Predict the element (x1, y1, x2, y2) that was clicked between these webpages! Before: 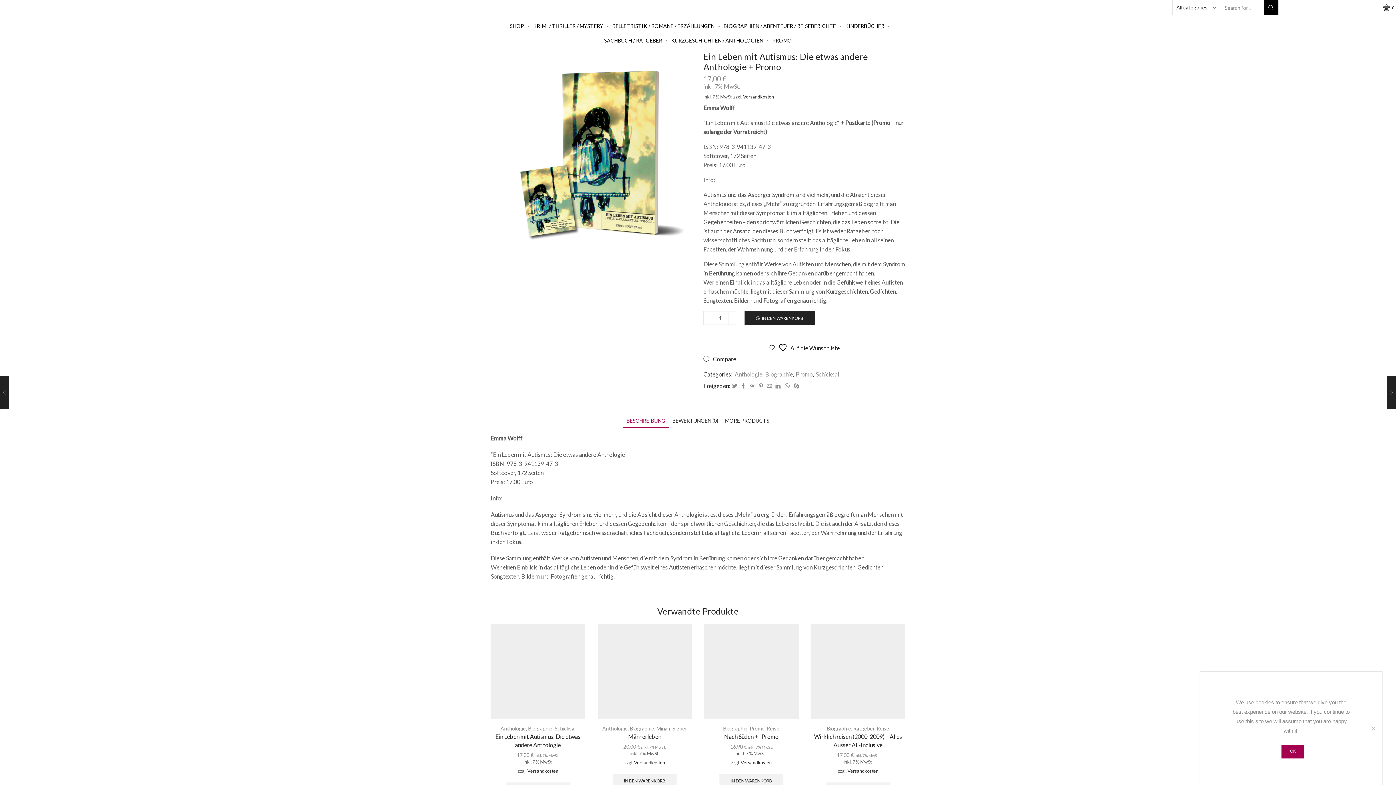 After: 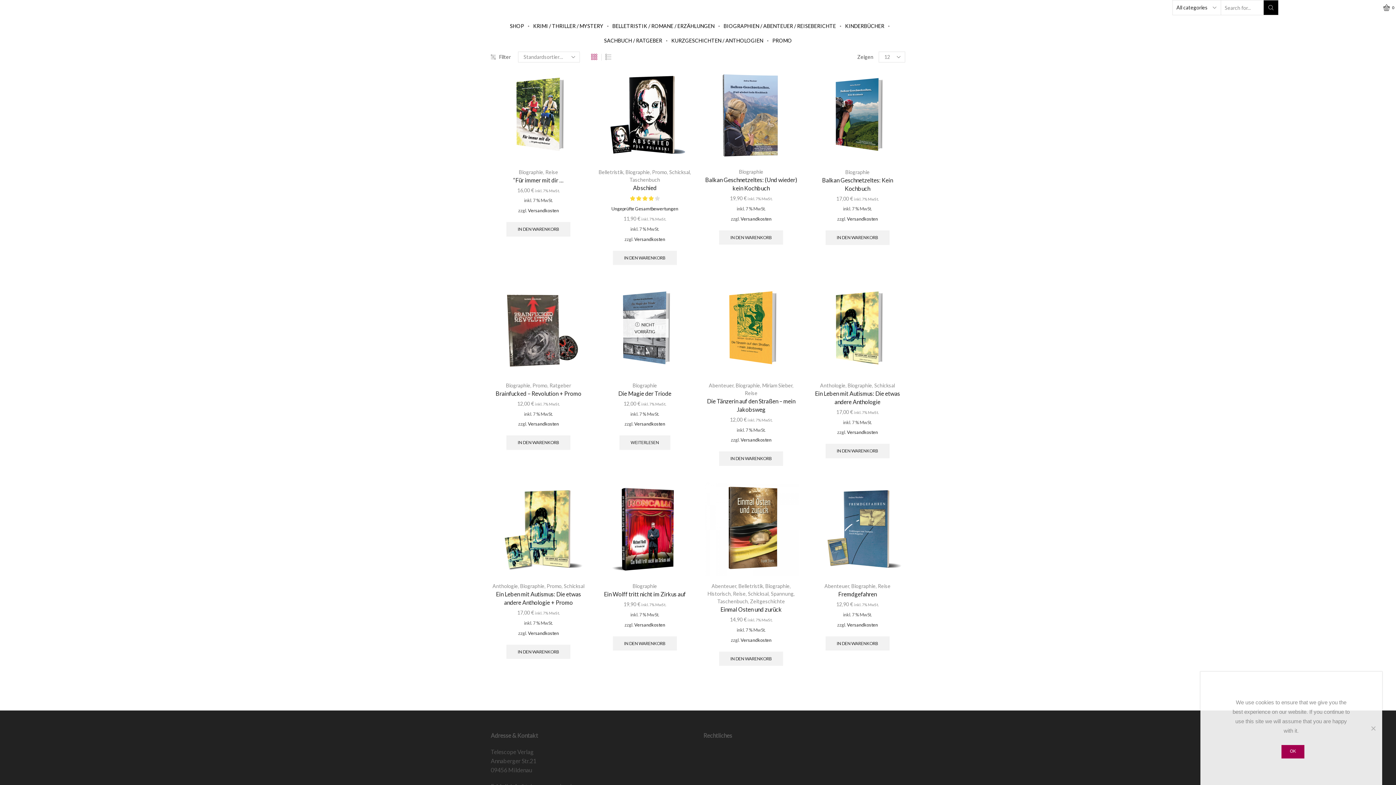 Action: label: Biographie bbox: (723, 725, 747, 731)